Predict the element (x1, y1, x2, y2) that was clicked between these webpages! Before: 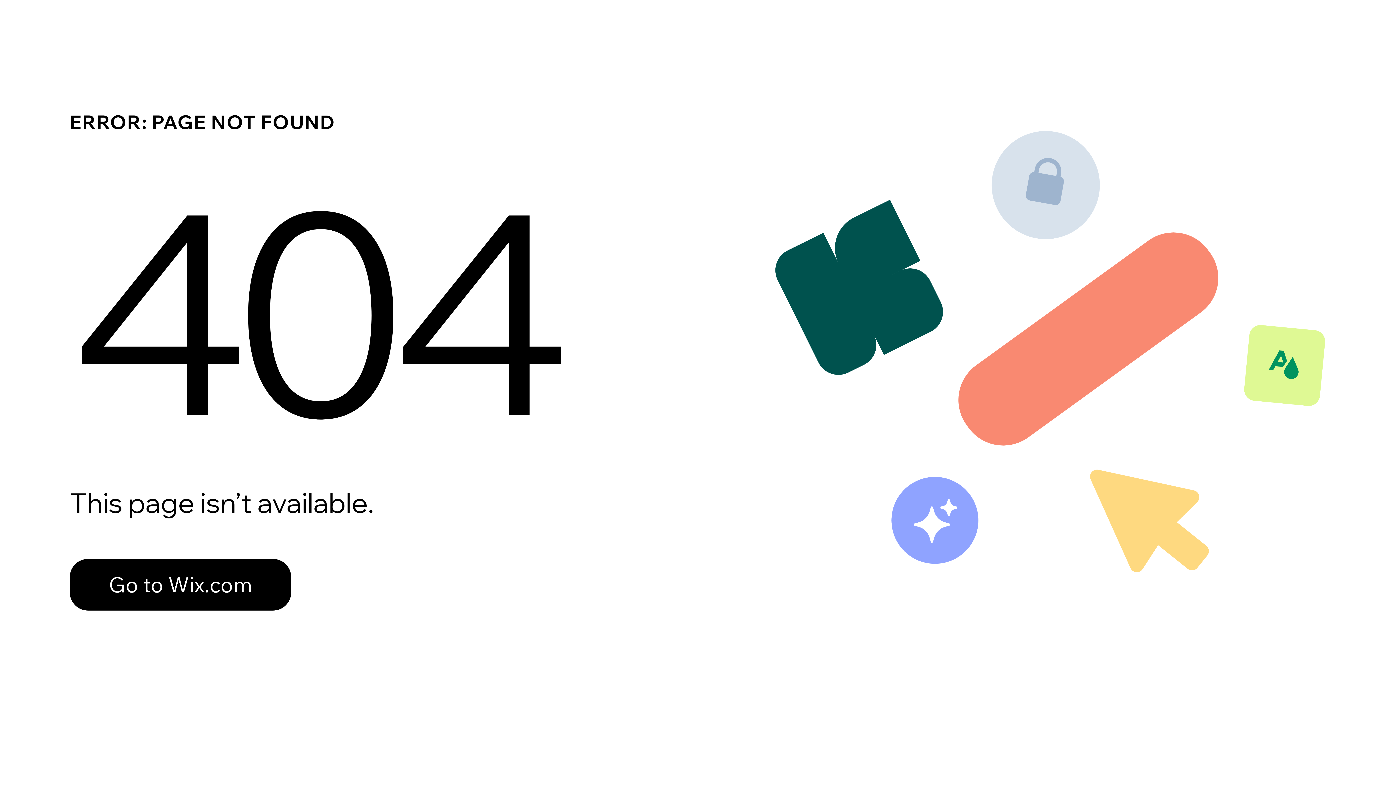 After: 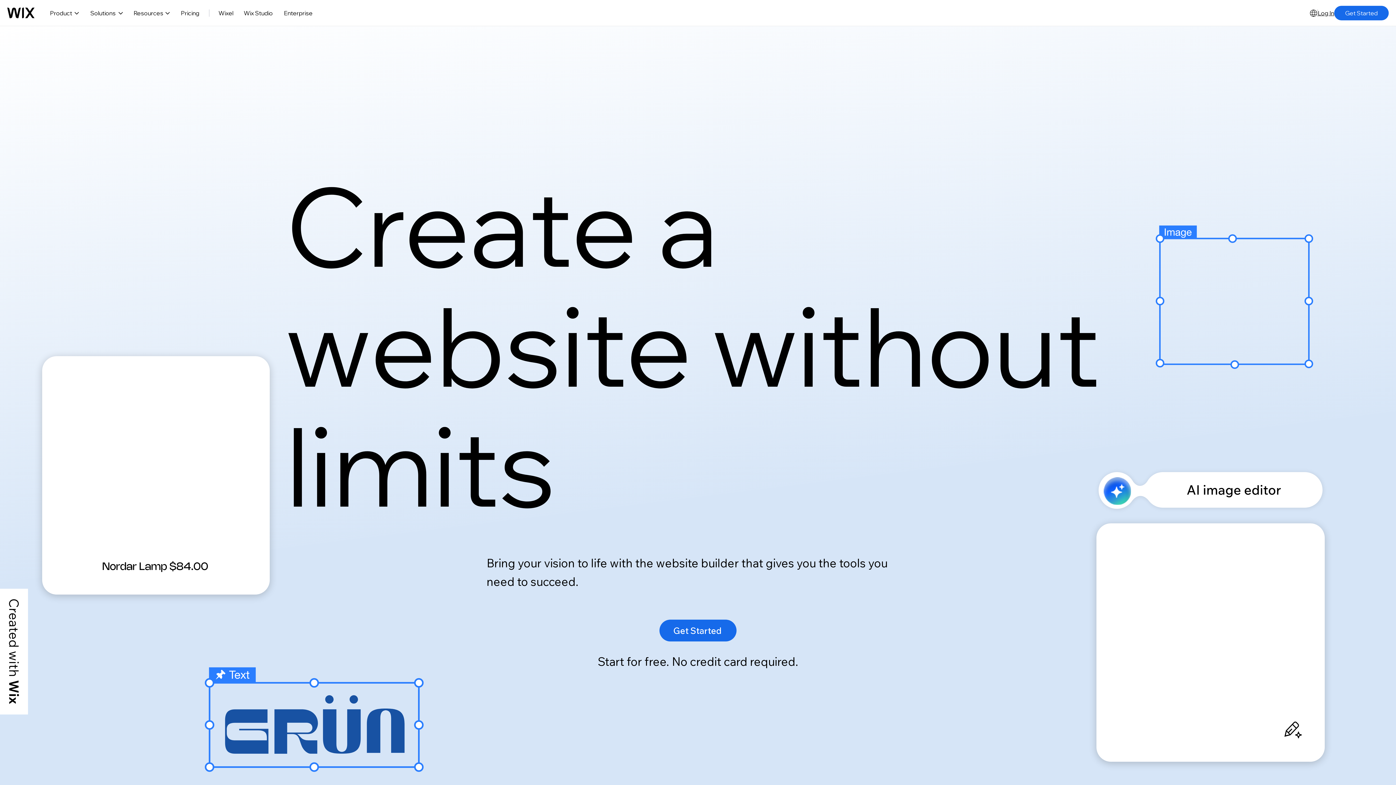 Action: bbox: (69, 559, 291, 610) label: Go to Wix.com